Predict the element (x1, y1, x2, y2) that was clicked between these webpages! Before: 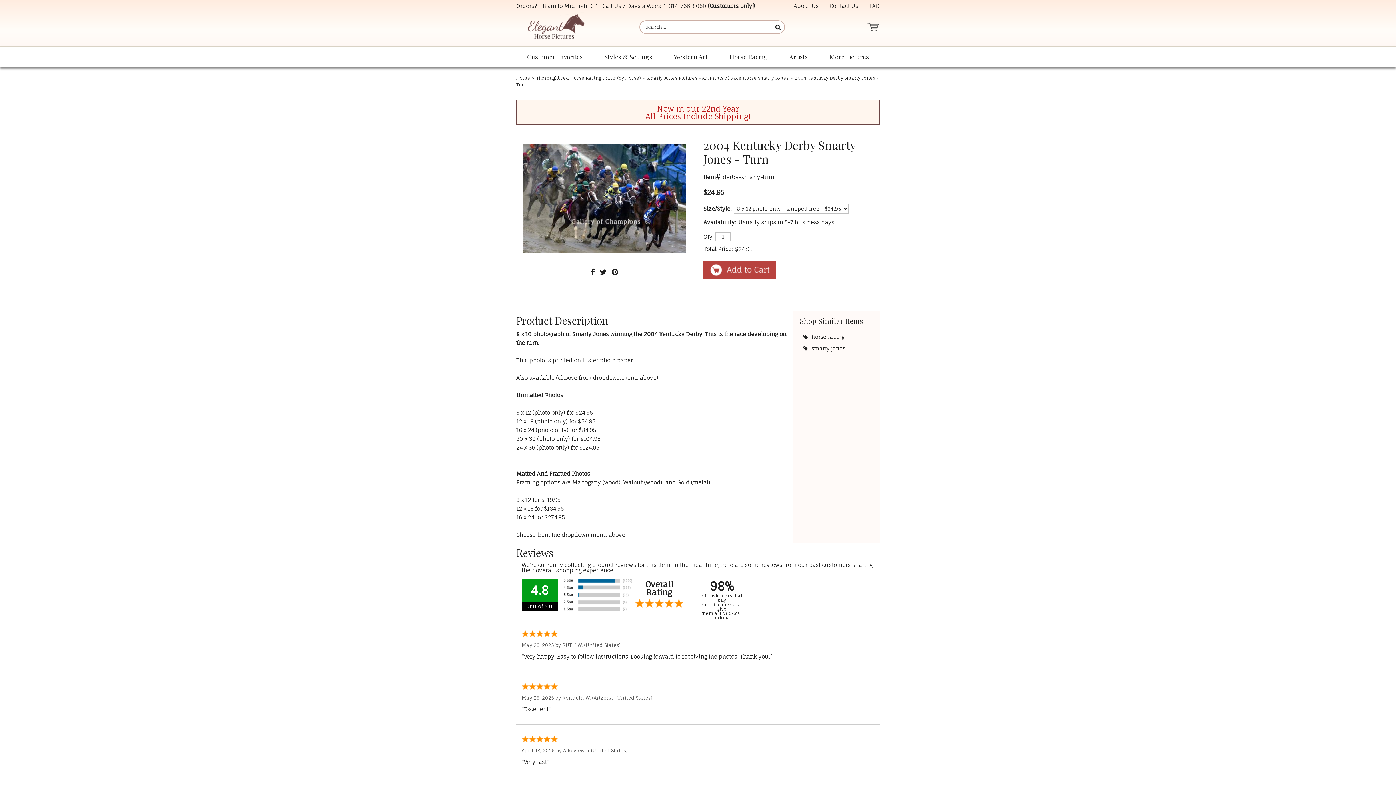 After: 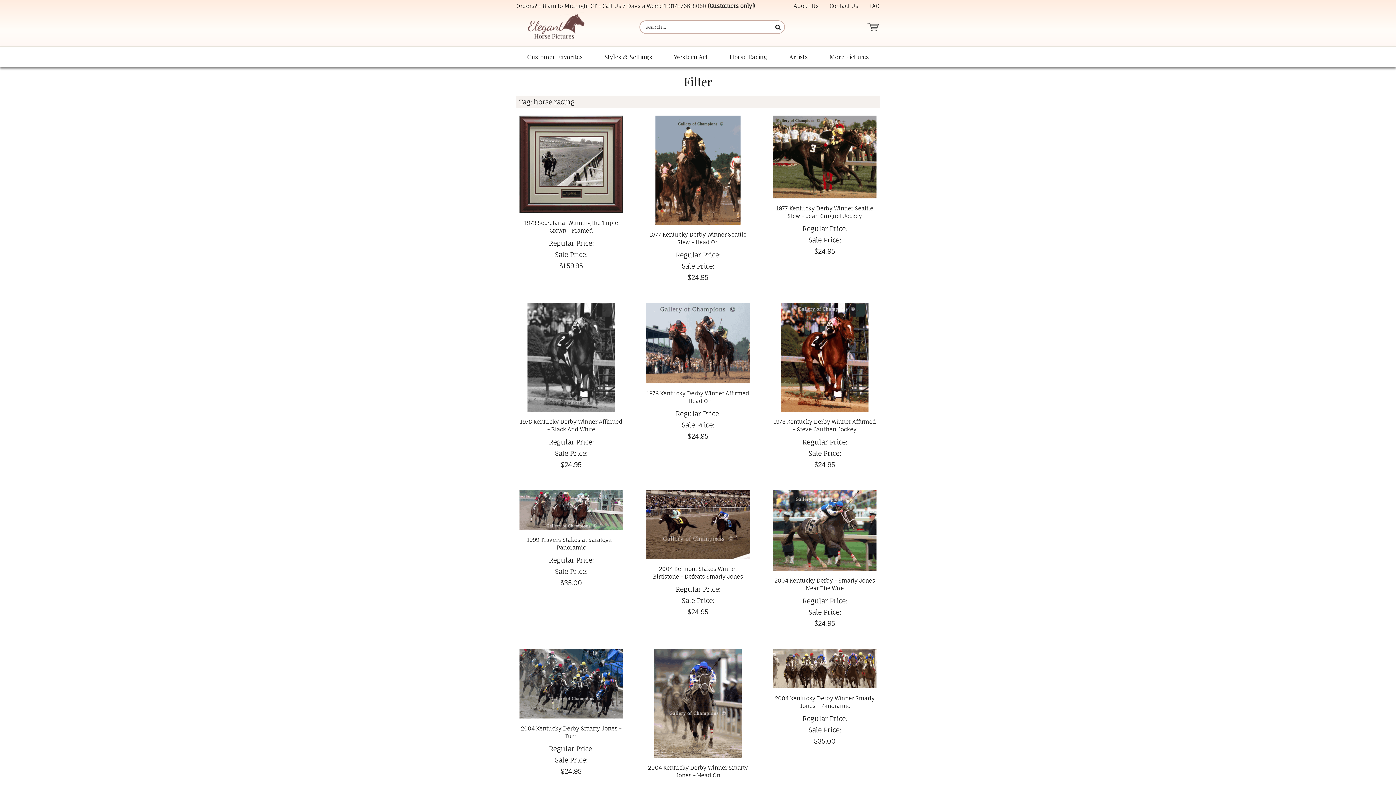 Action: bbox: (808, 331, 848, 342) label: horse racing